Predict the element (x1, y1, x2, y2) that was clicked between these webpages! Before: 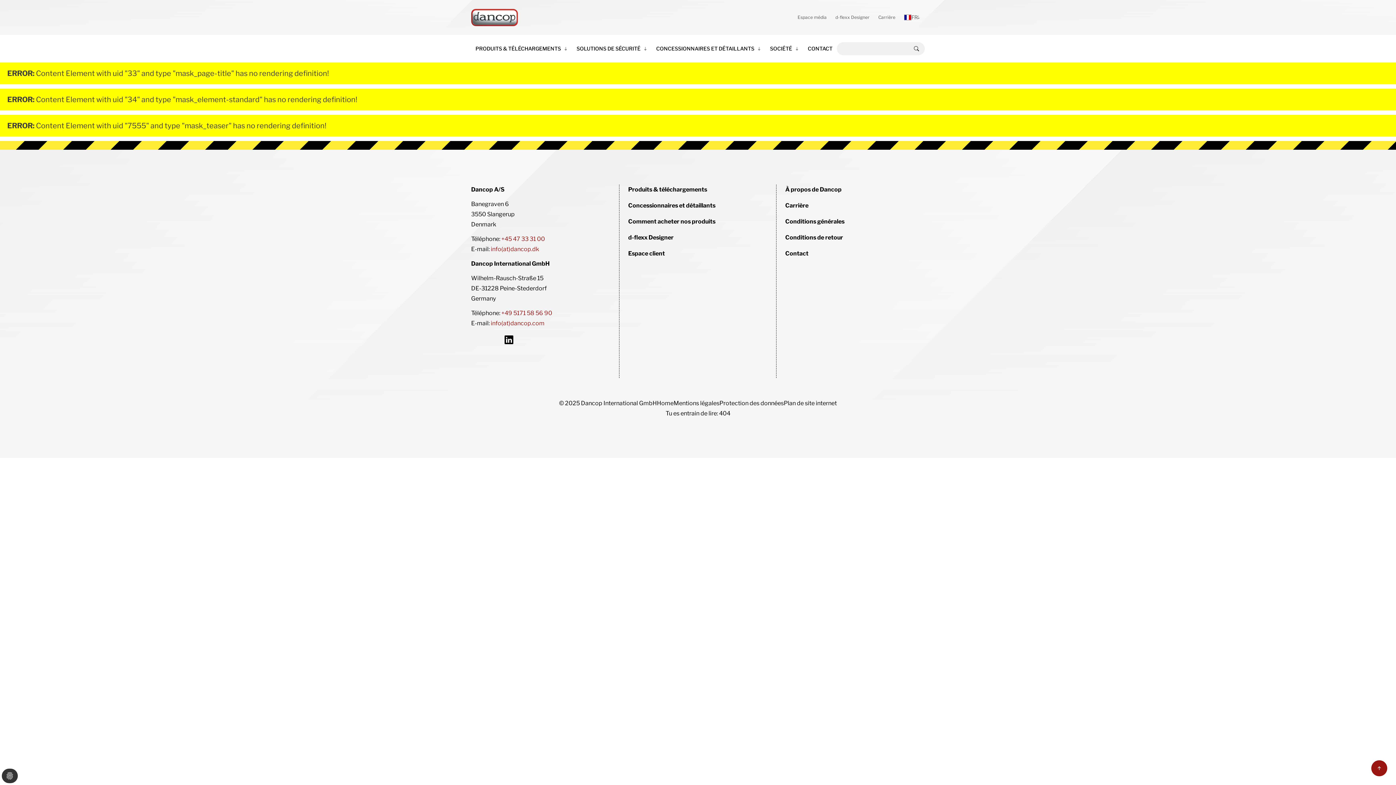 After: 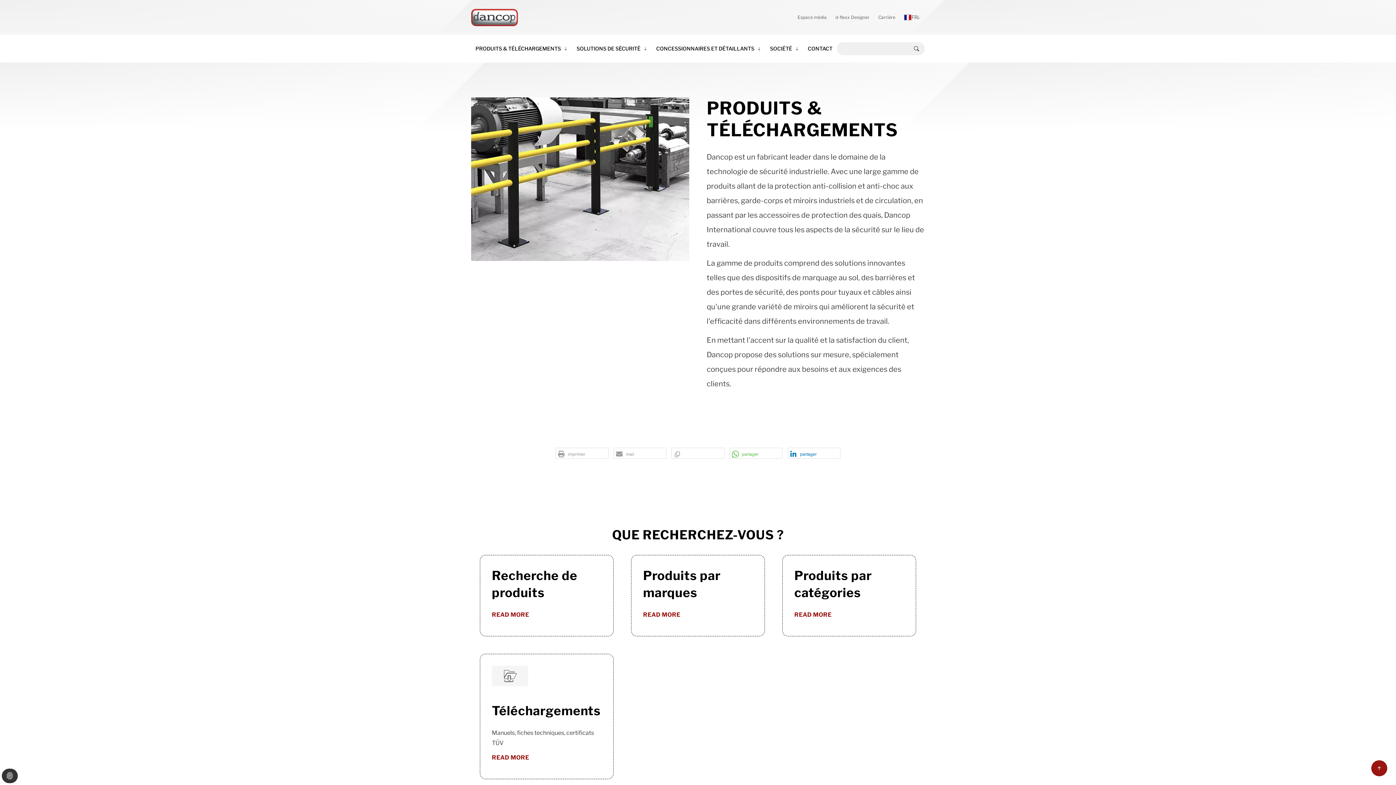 Action: label: Produits & téléchargements bbox: (628, 184, 767, 194)